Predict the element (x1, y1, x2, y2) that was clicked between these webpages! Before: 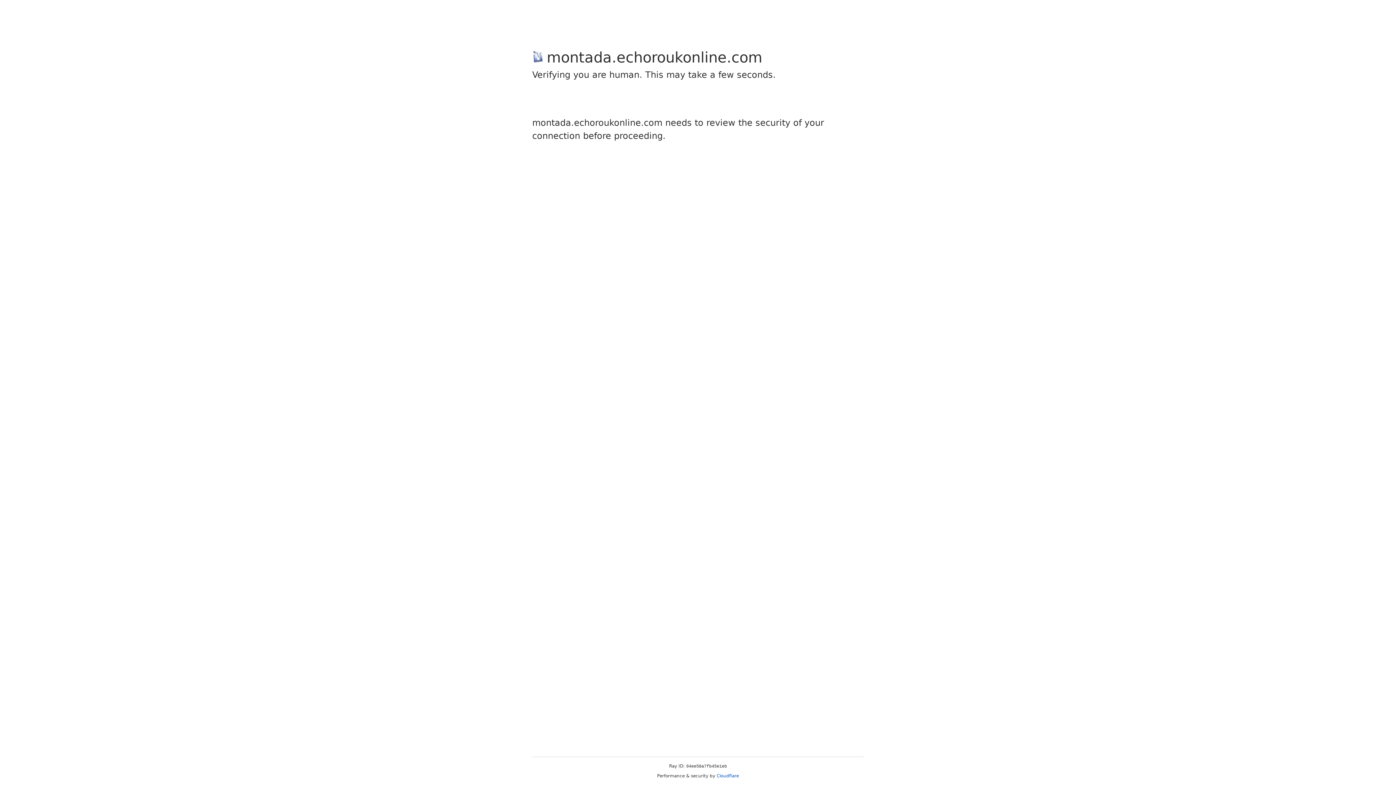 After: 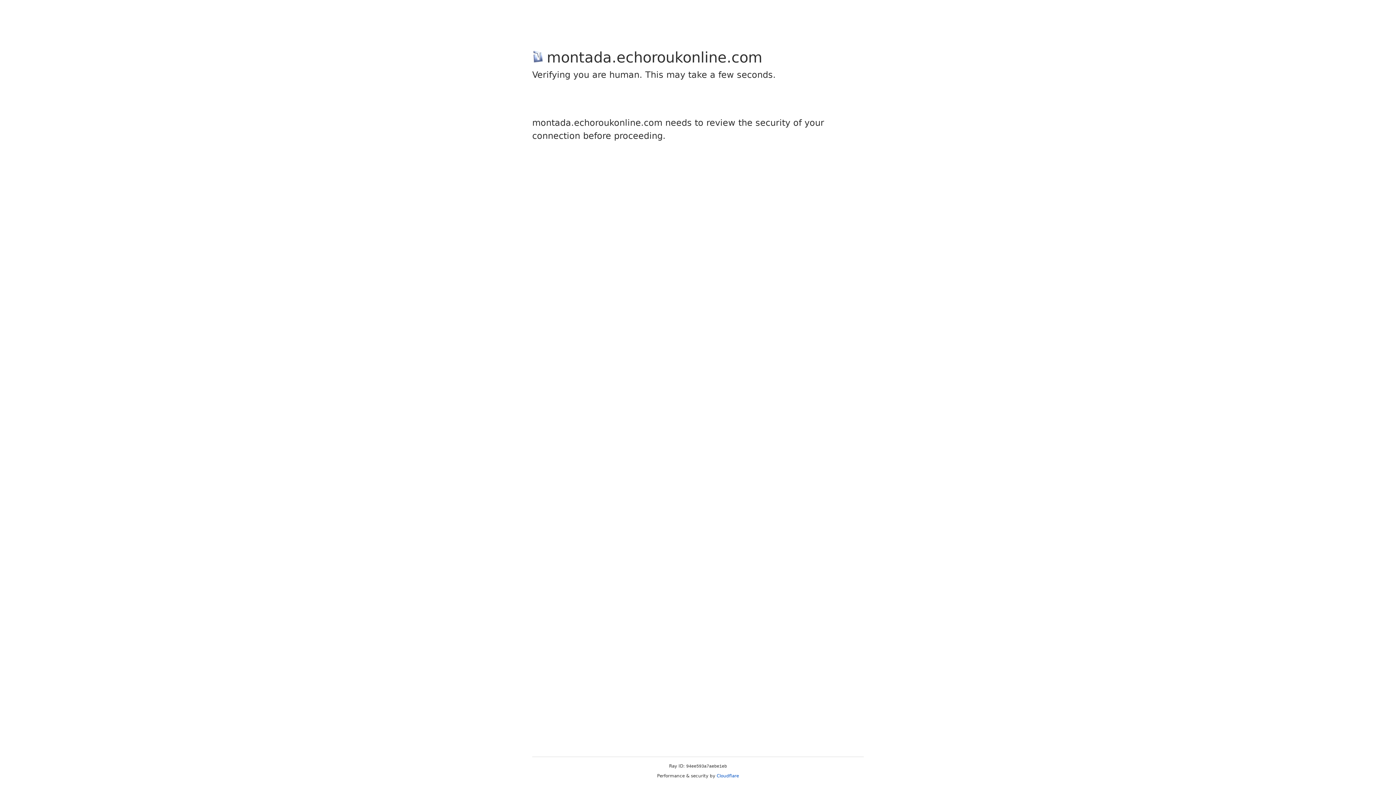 Action: bbox: (716, 773, 739, 778) label: Cloudflare